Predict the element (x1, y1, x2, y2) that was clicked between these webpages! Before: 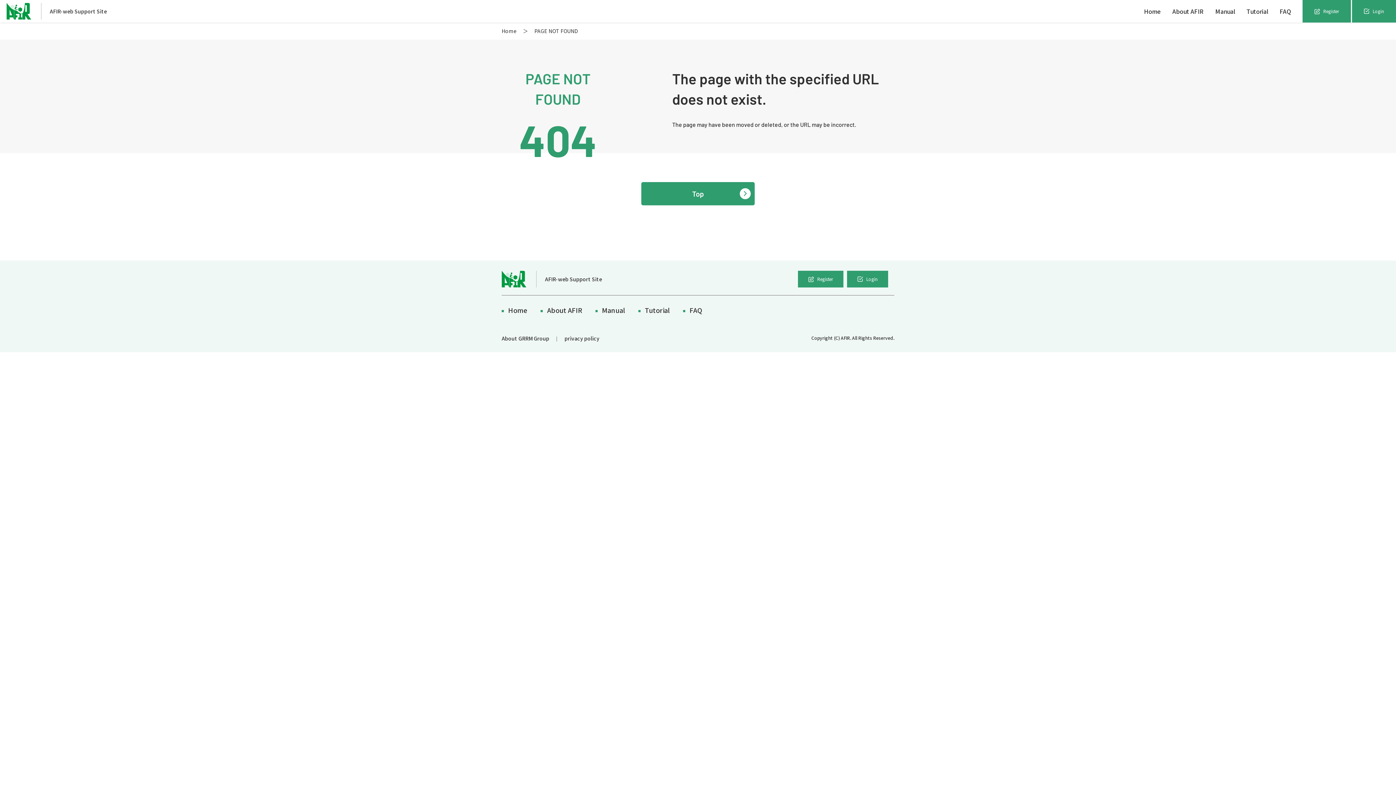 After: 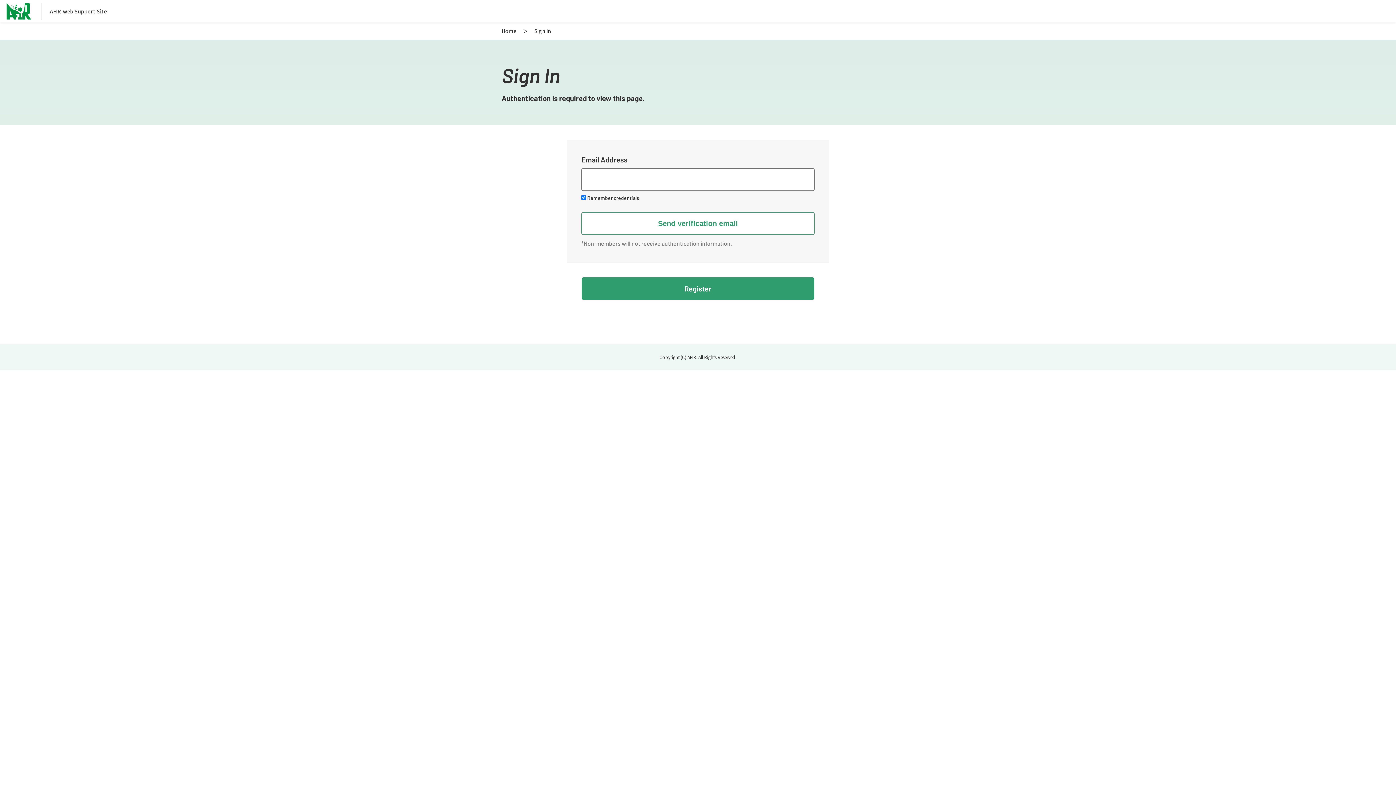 Action: label: Login bbox: (847, 270, 888, 287)